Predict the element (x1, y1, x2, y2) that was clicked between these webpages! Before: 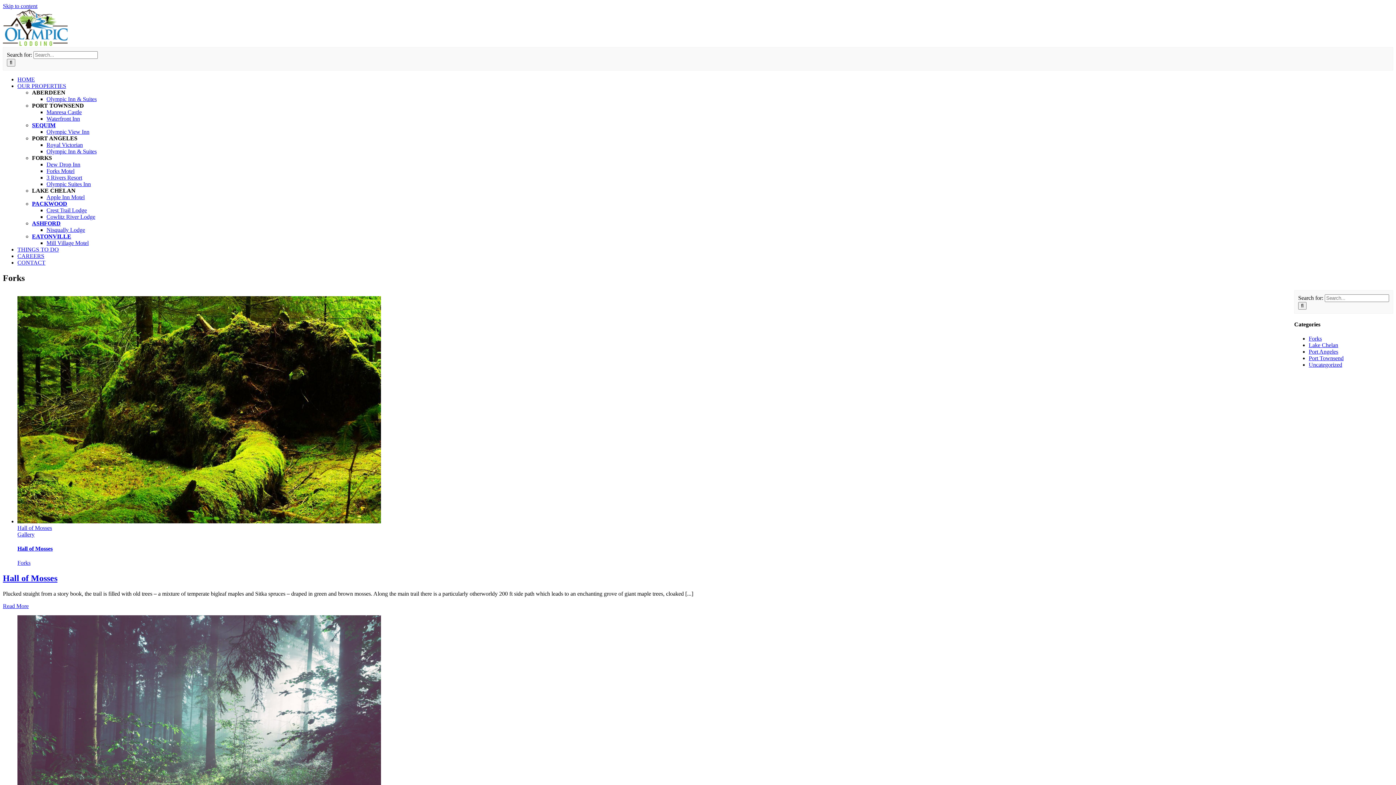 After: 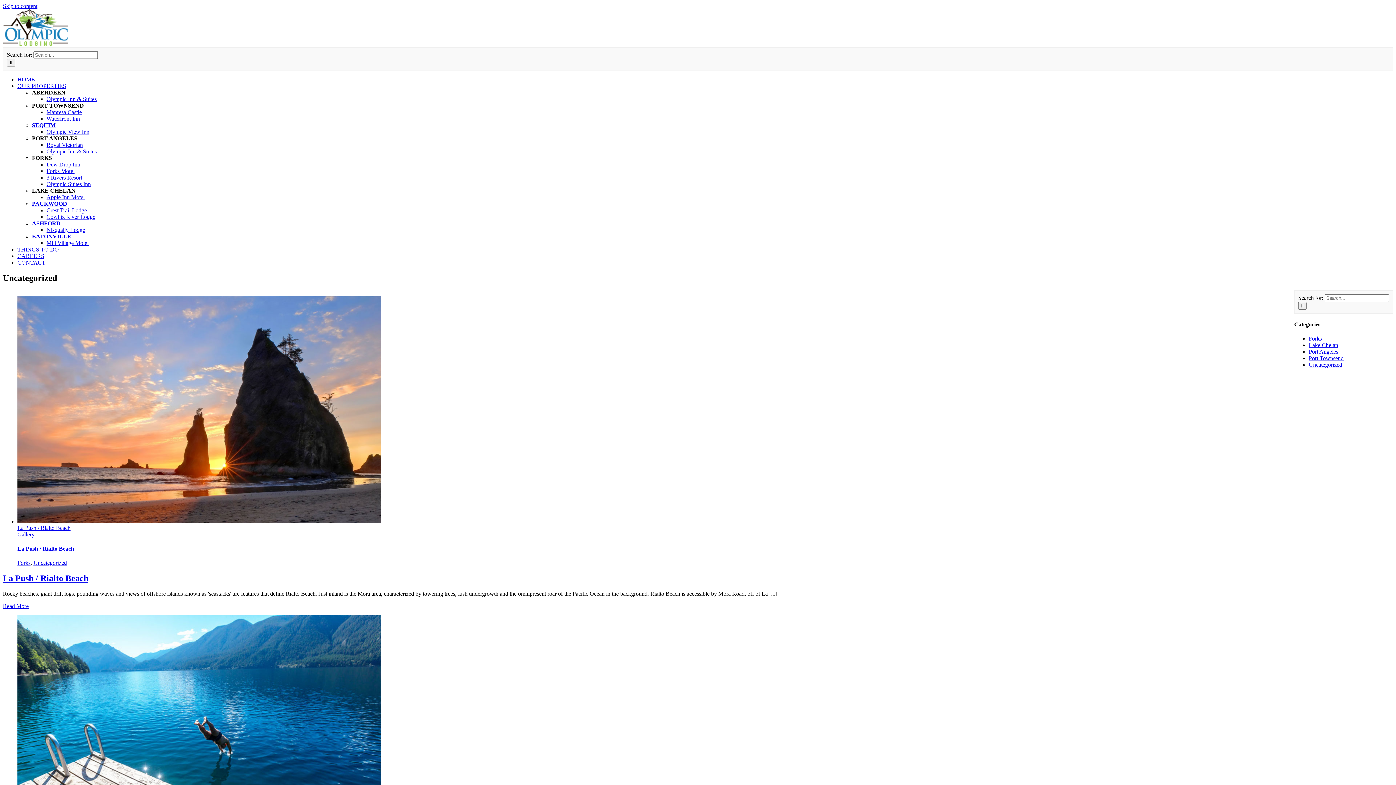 Action: bbox: (1309, 361, 1342, 368) label: Uncategorized